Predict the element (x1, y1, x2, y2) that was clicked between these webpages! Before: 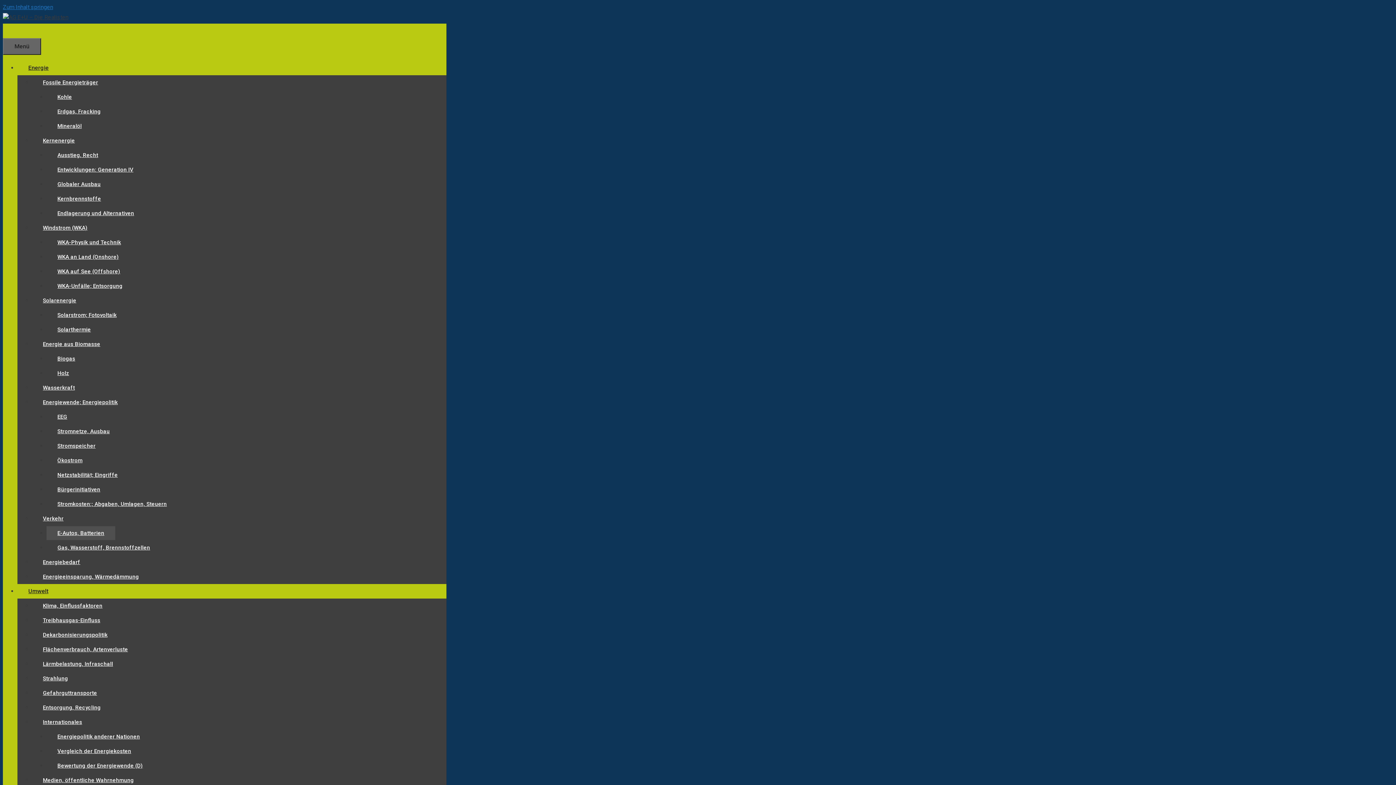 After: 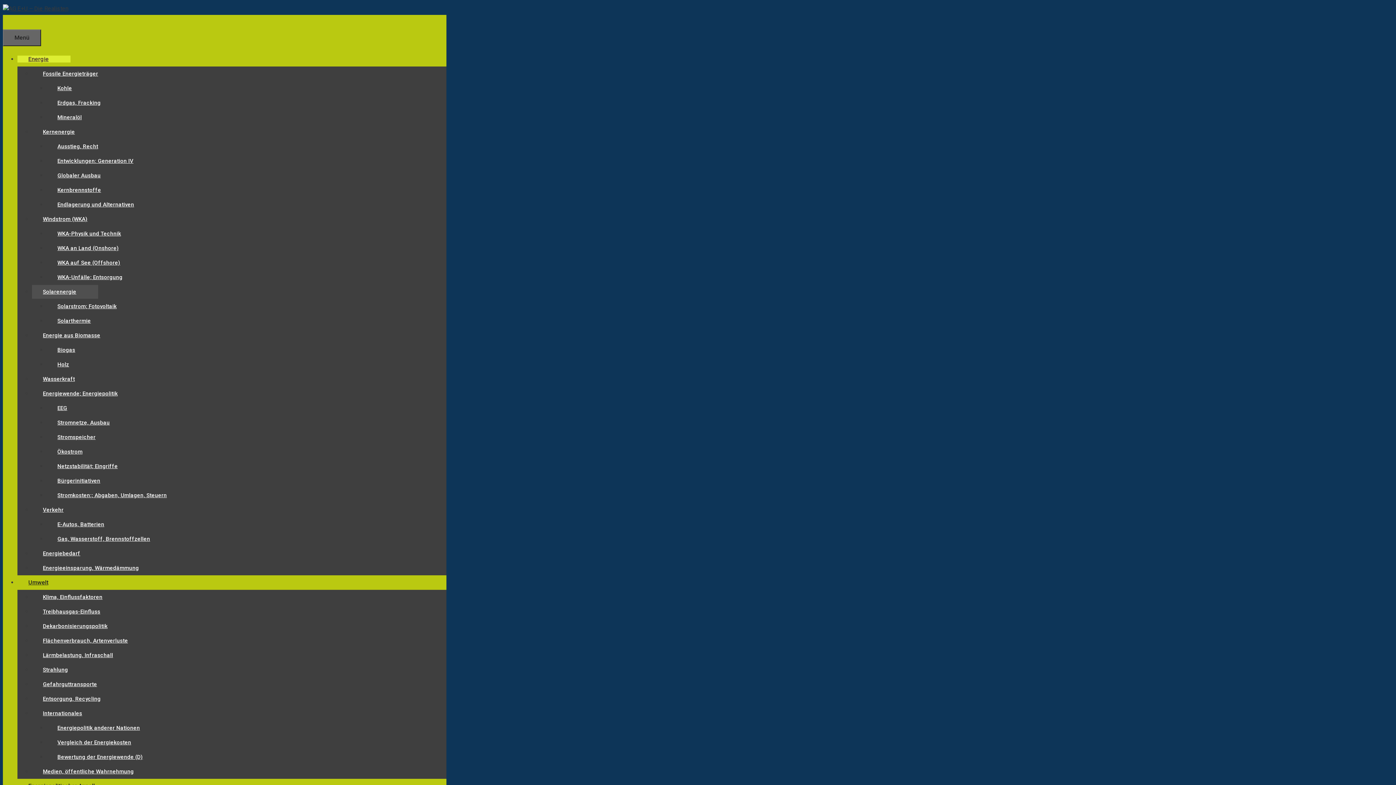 Action: label: Solarenergie bbox: (32, 293, 98, 307)